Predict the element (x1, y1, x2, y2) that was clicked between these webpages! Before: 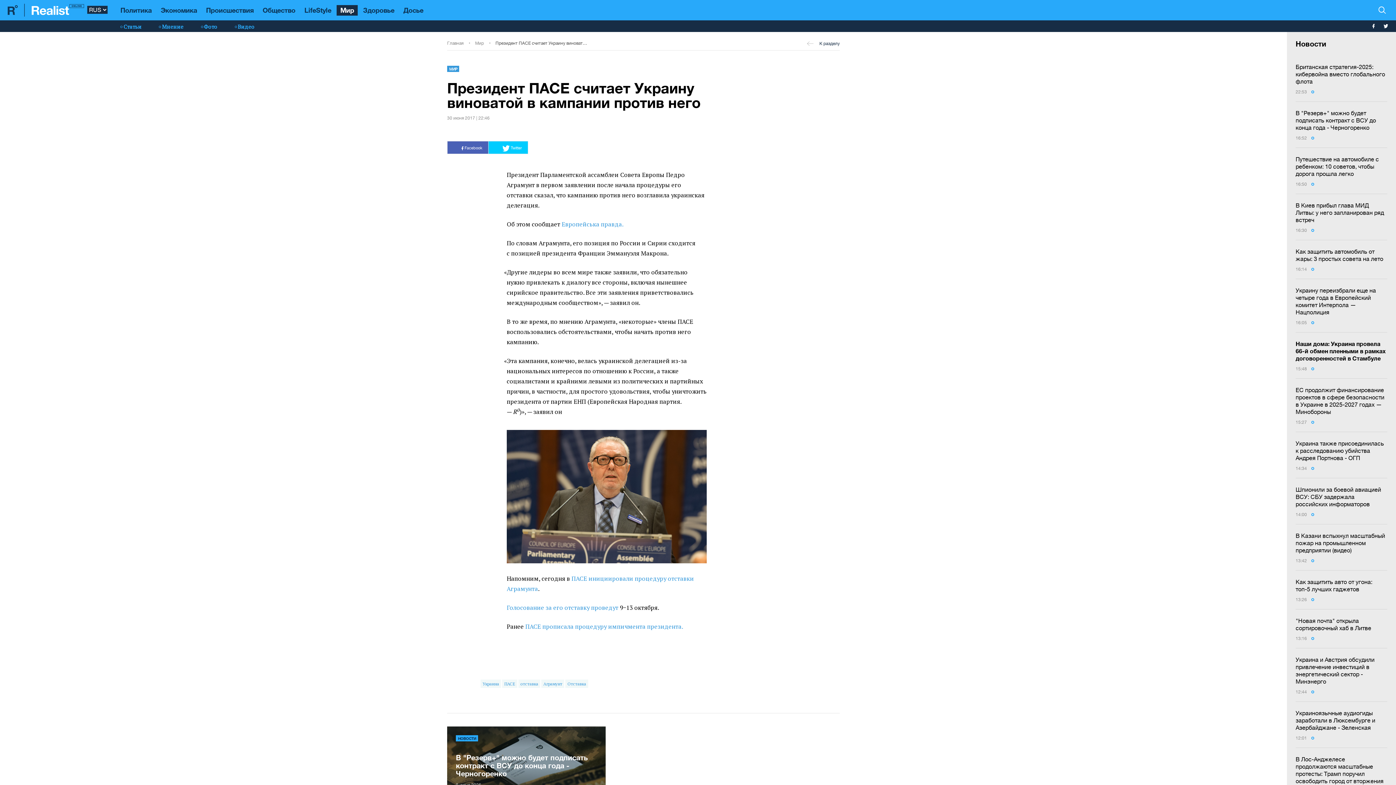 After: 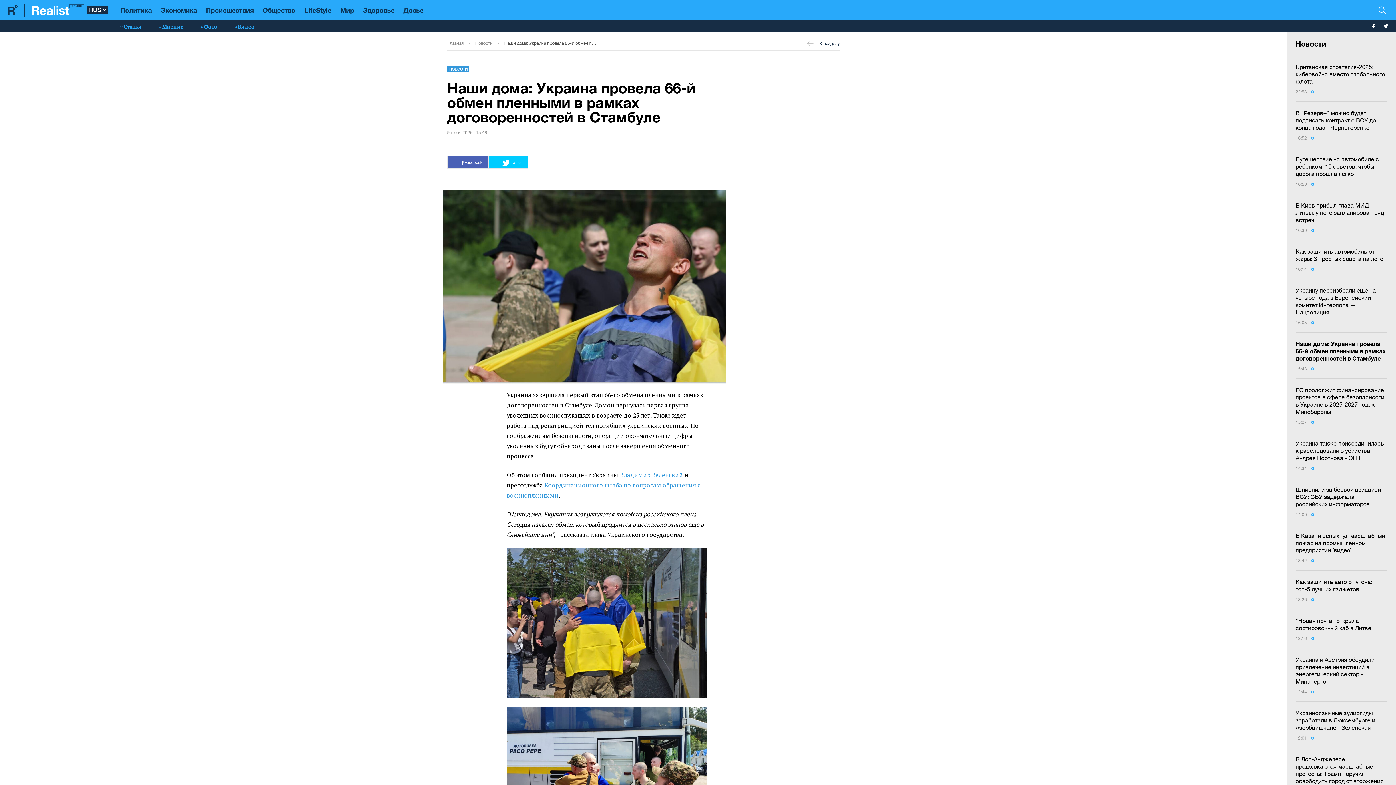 Action: label: Наши дома: Украина провела 66-й обмен пленными в рамках договоренностей в Стамбуле bbox: (1296, 340, 1387, 362)